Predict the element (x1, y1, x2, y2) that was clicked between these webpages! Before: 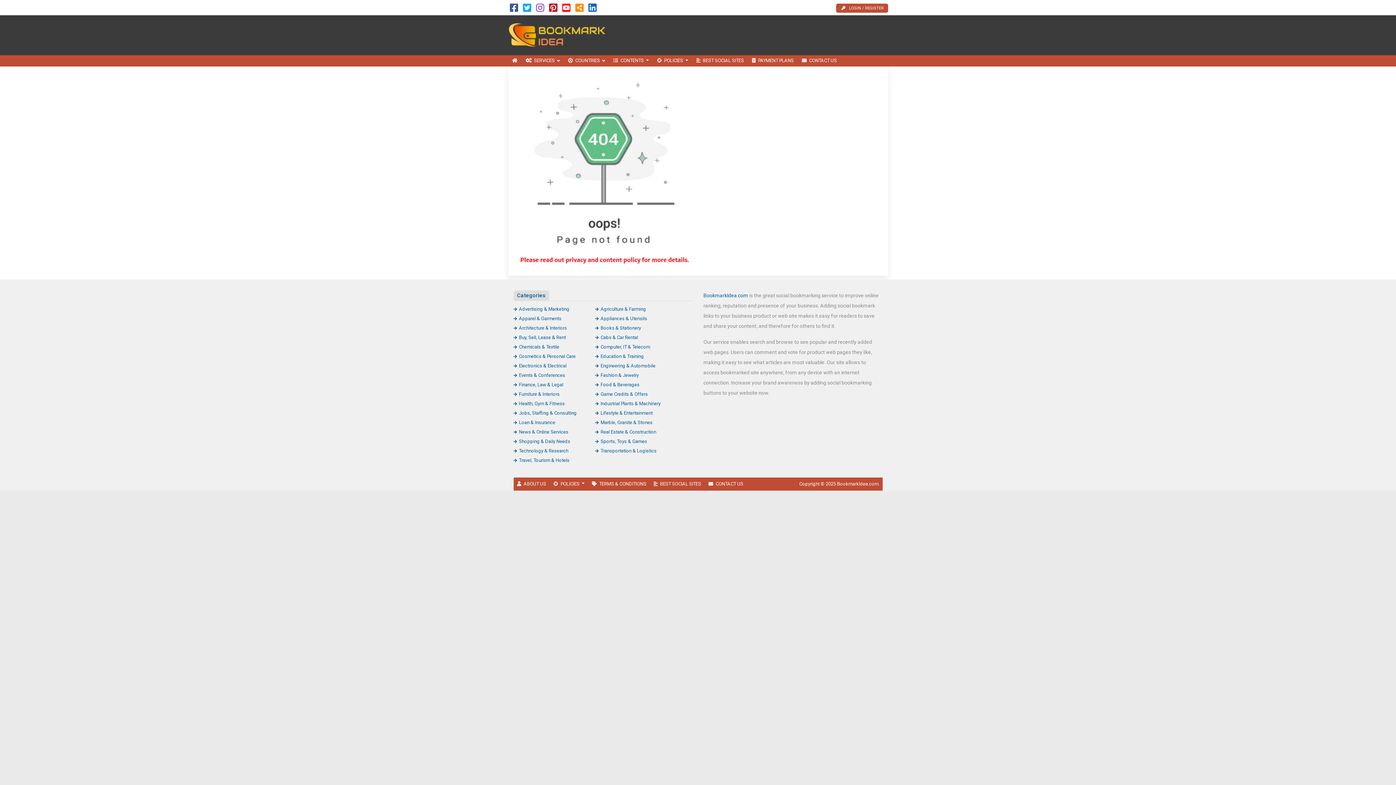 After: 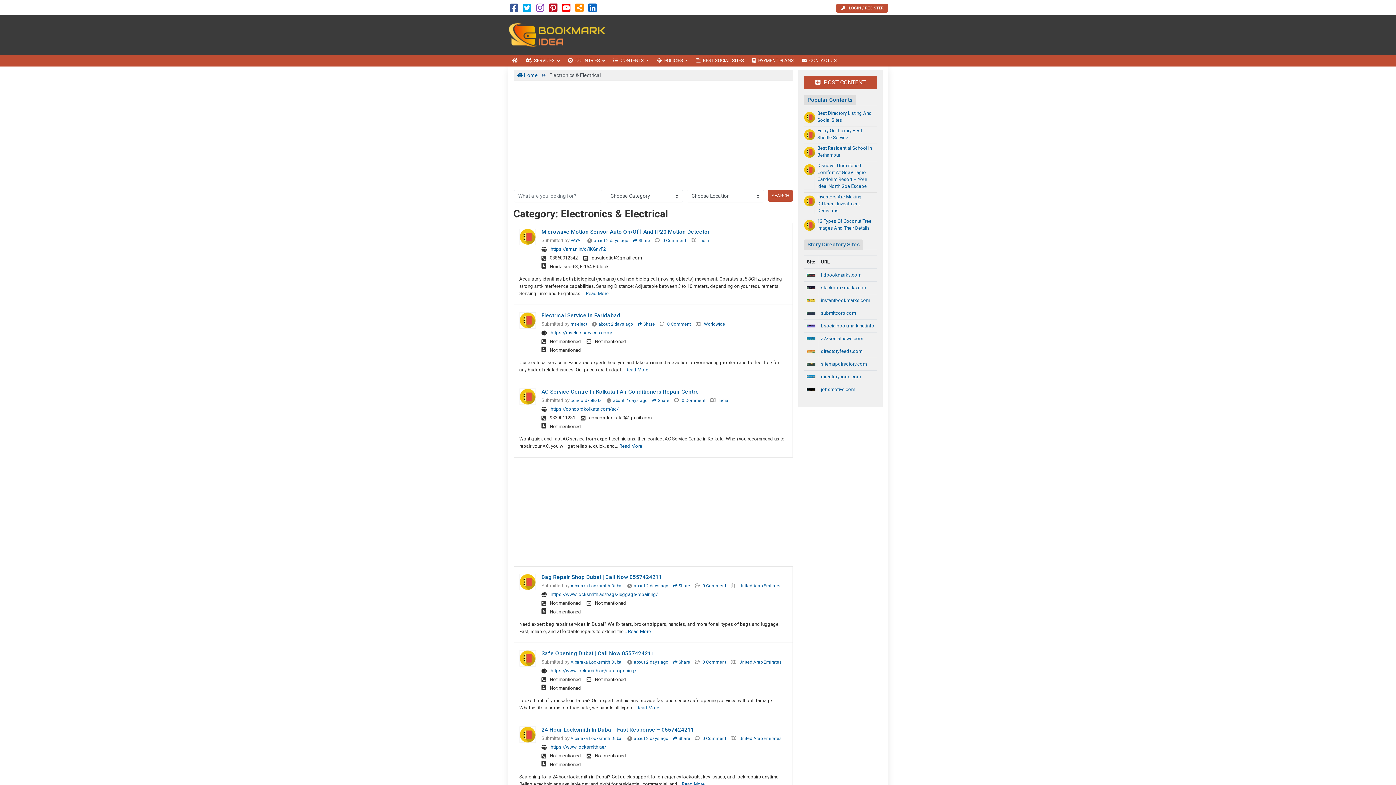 Action: bbox: (513, 363, 566, 368) label: Electronics & Electrical